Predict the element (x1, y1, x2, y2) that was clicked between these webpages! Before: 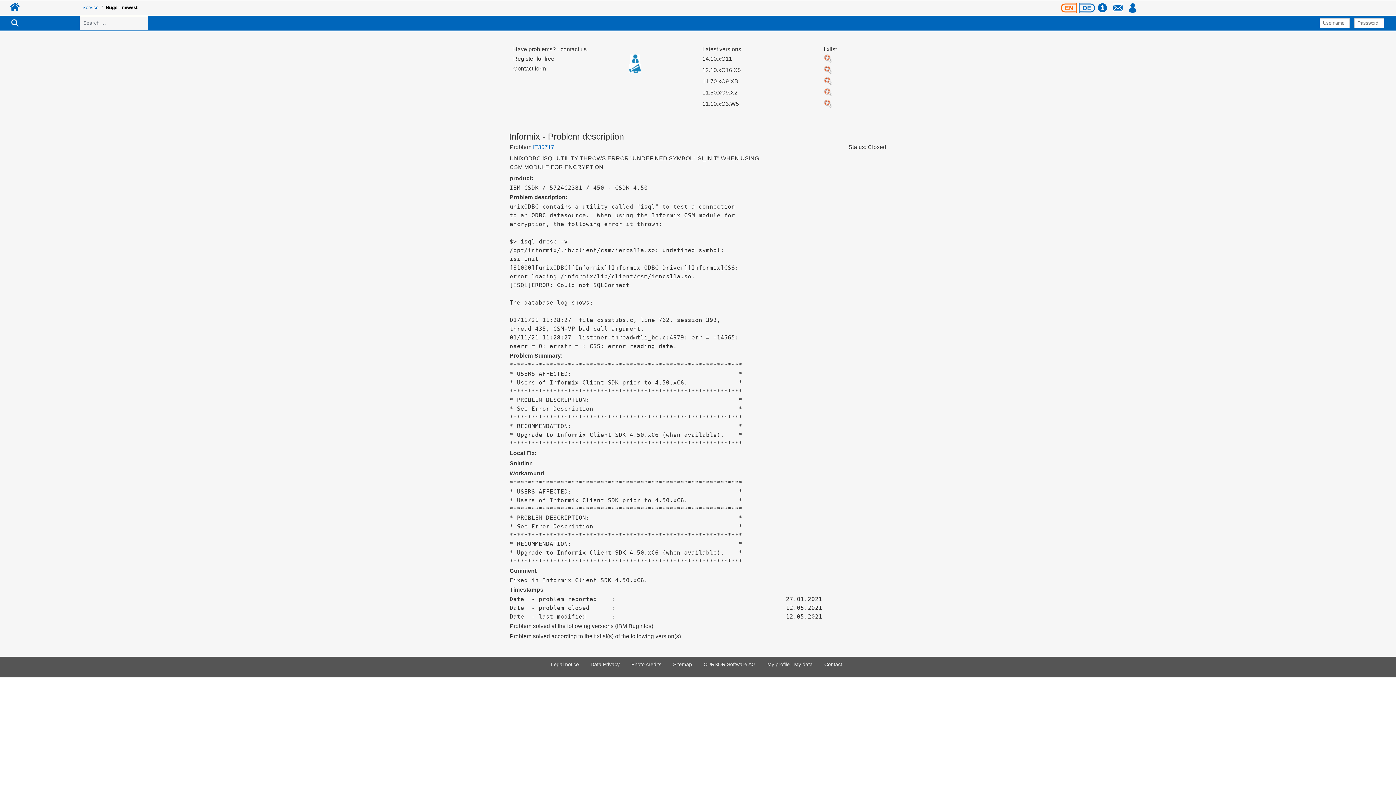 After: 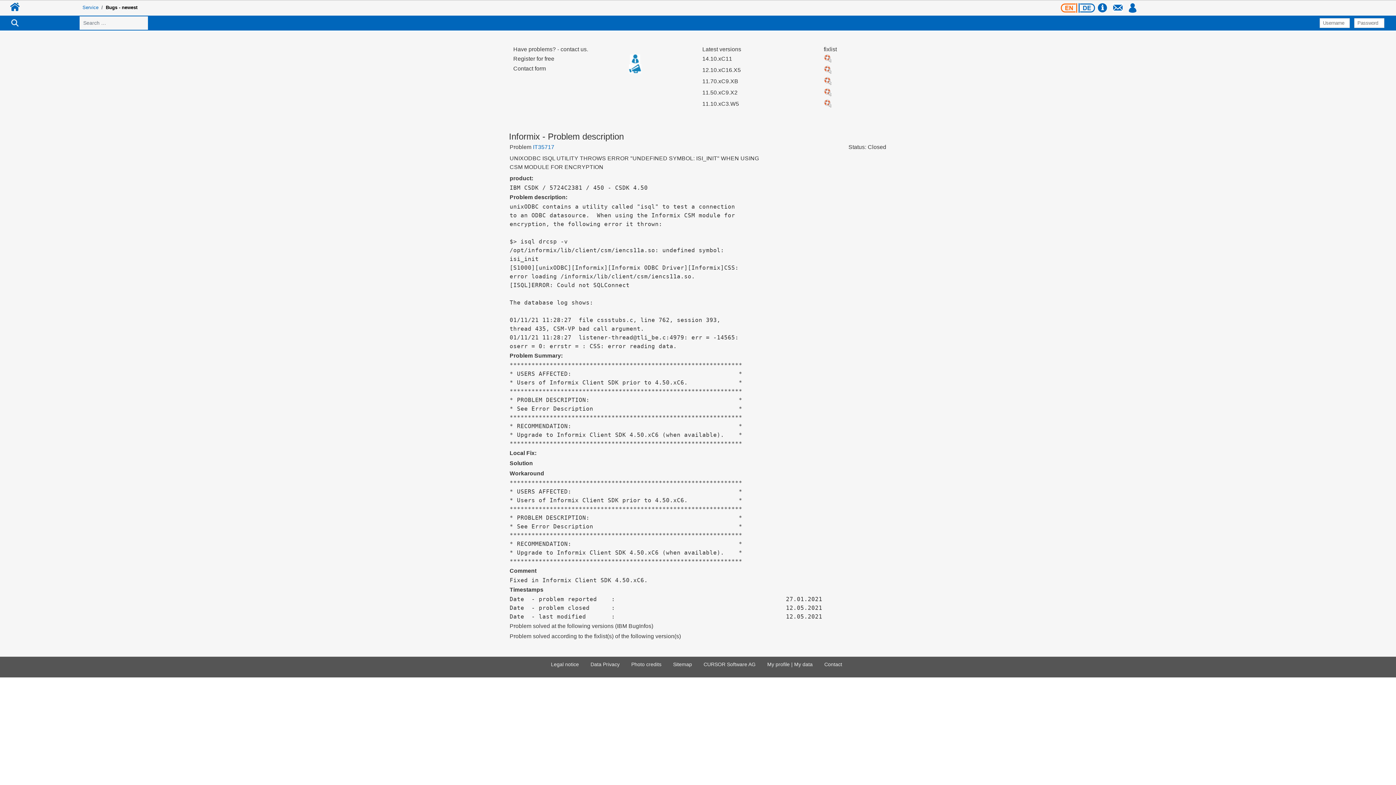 Action: bbox: (824, 68, 832, 74)